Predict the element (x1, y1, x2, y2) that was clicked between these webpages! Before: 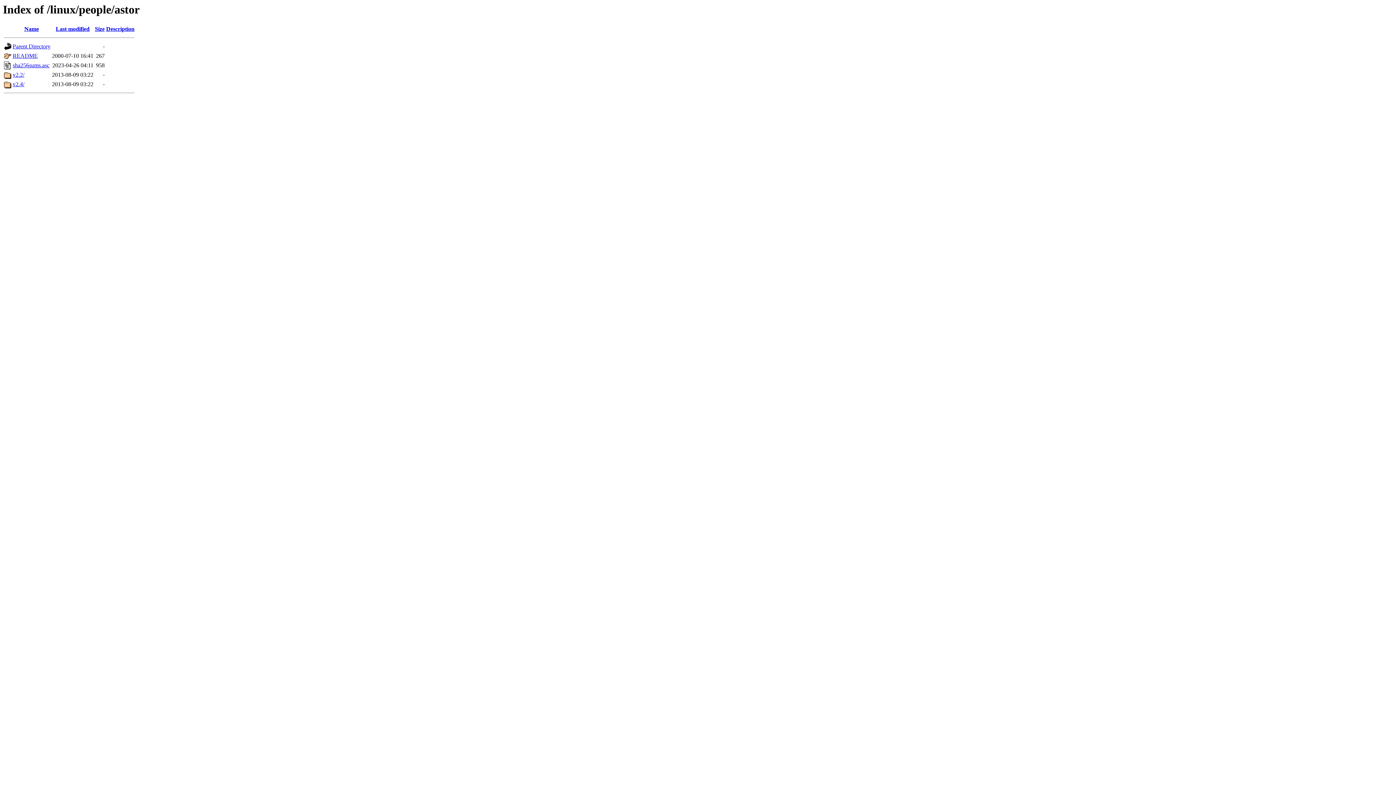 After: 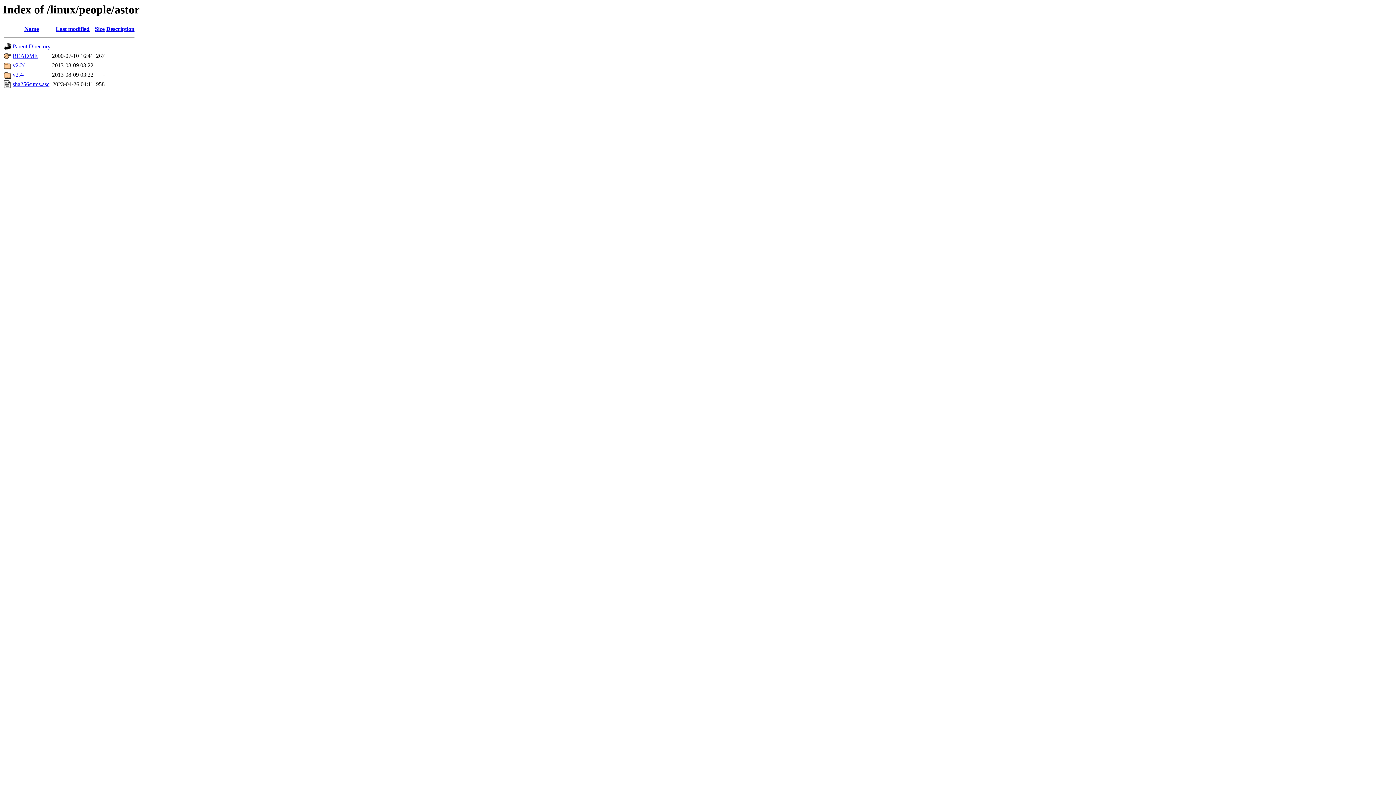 Action: bbox: (55, 25, 89, 32) label: Last modified